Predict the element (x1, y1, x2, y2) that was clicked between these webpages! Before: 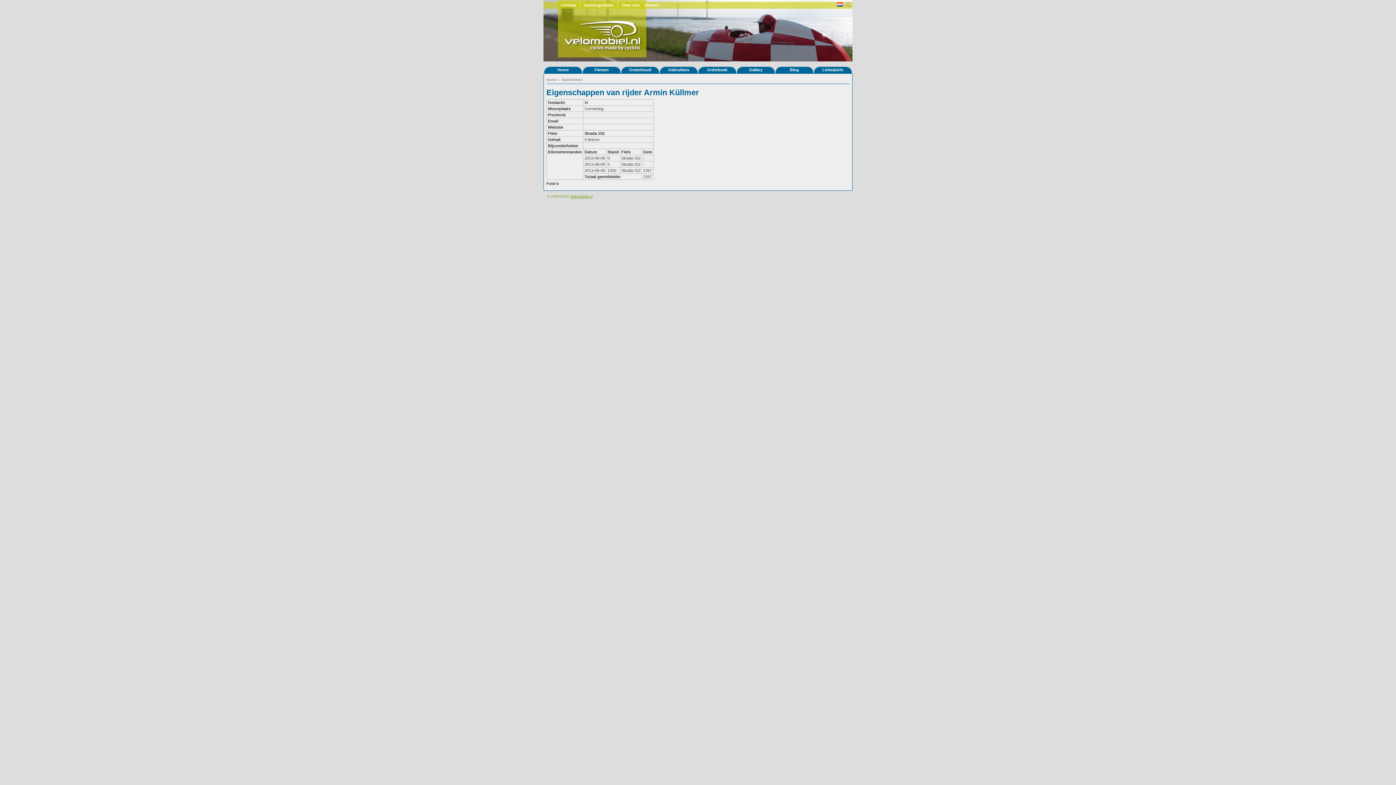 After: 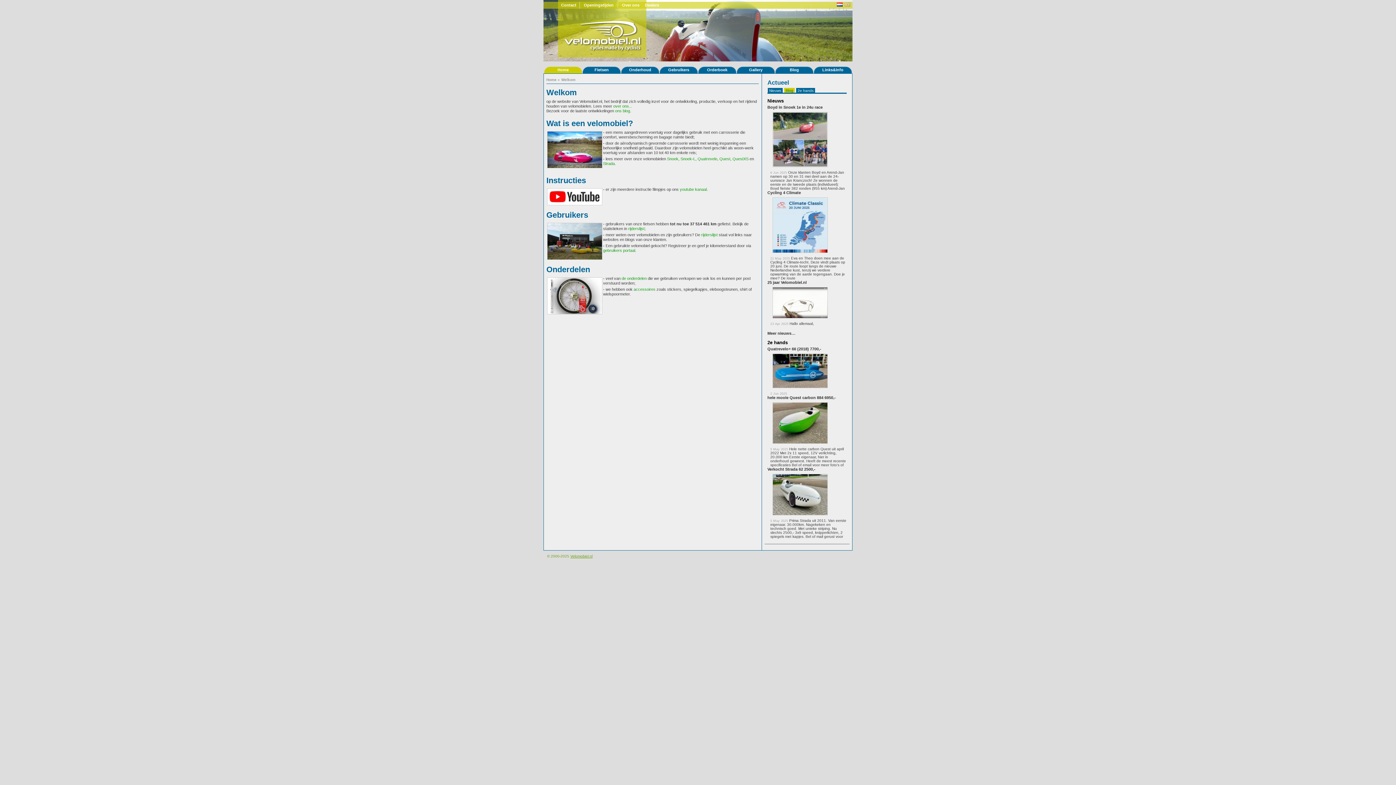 Action: bbox: (546, 77, 556, 81) label: Home